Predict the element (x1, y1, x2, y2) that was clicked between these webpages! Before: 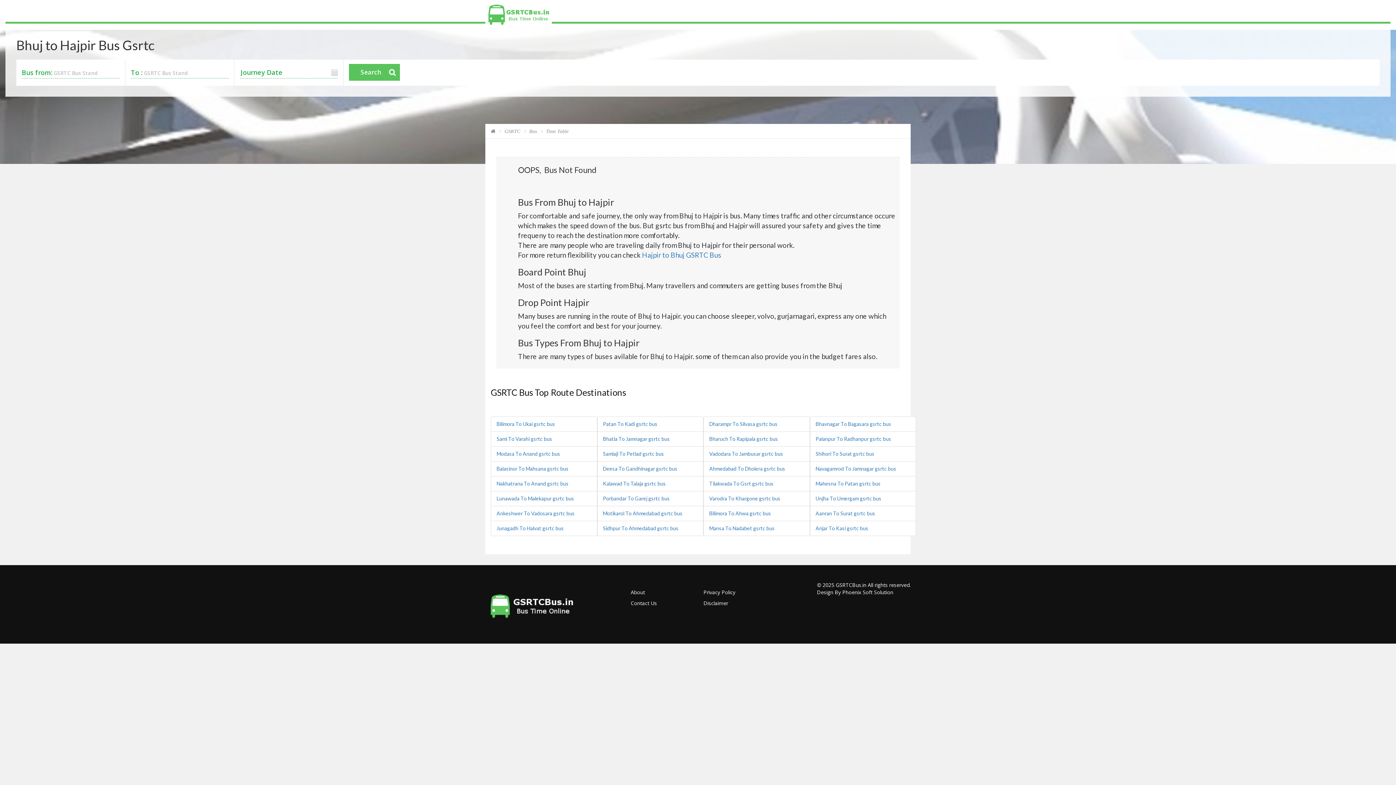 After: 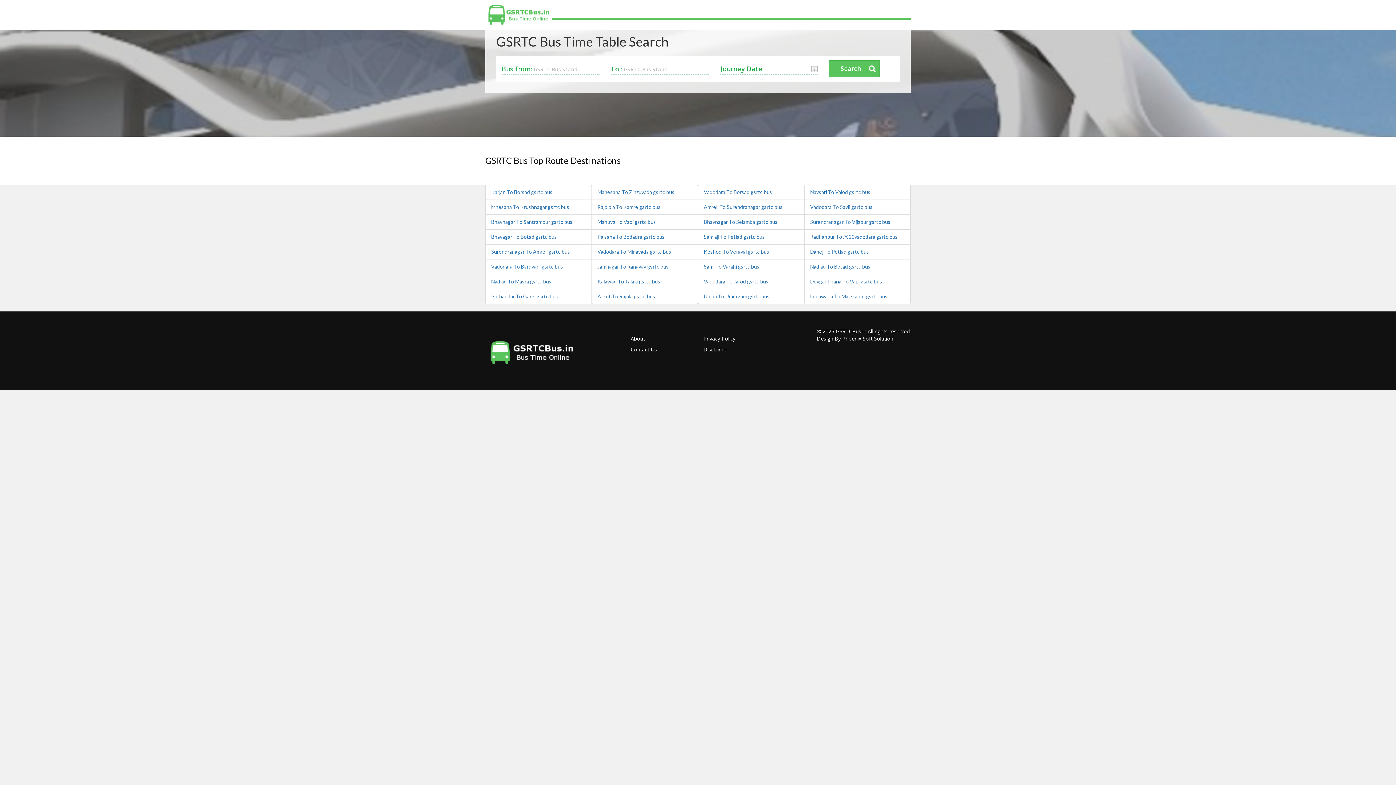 Action: bbox: (529, 128, 537, 134) label: Bus